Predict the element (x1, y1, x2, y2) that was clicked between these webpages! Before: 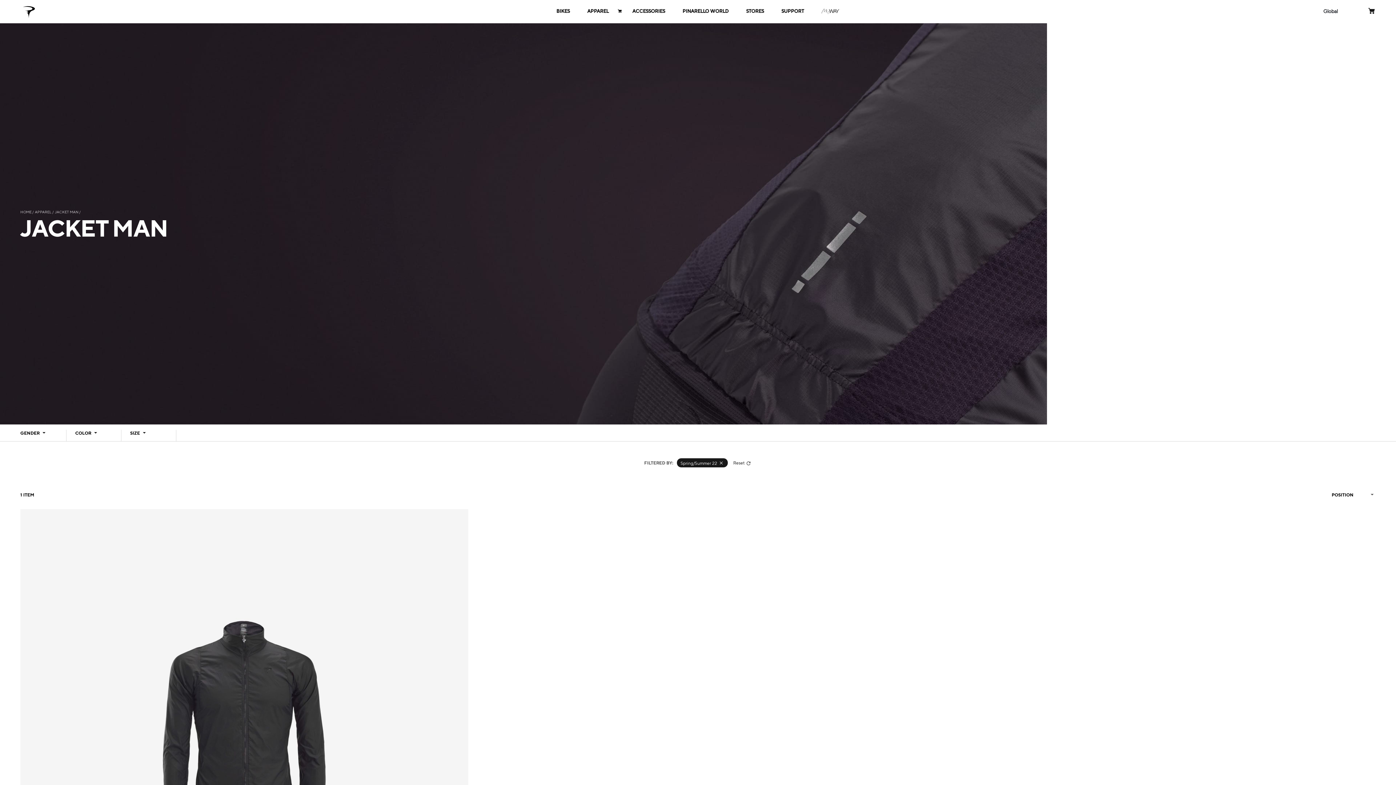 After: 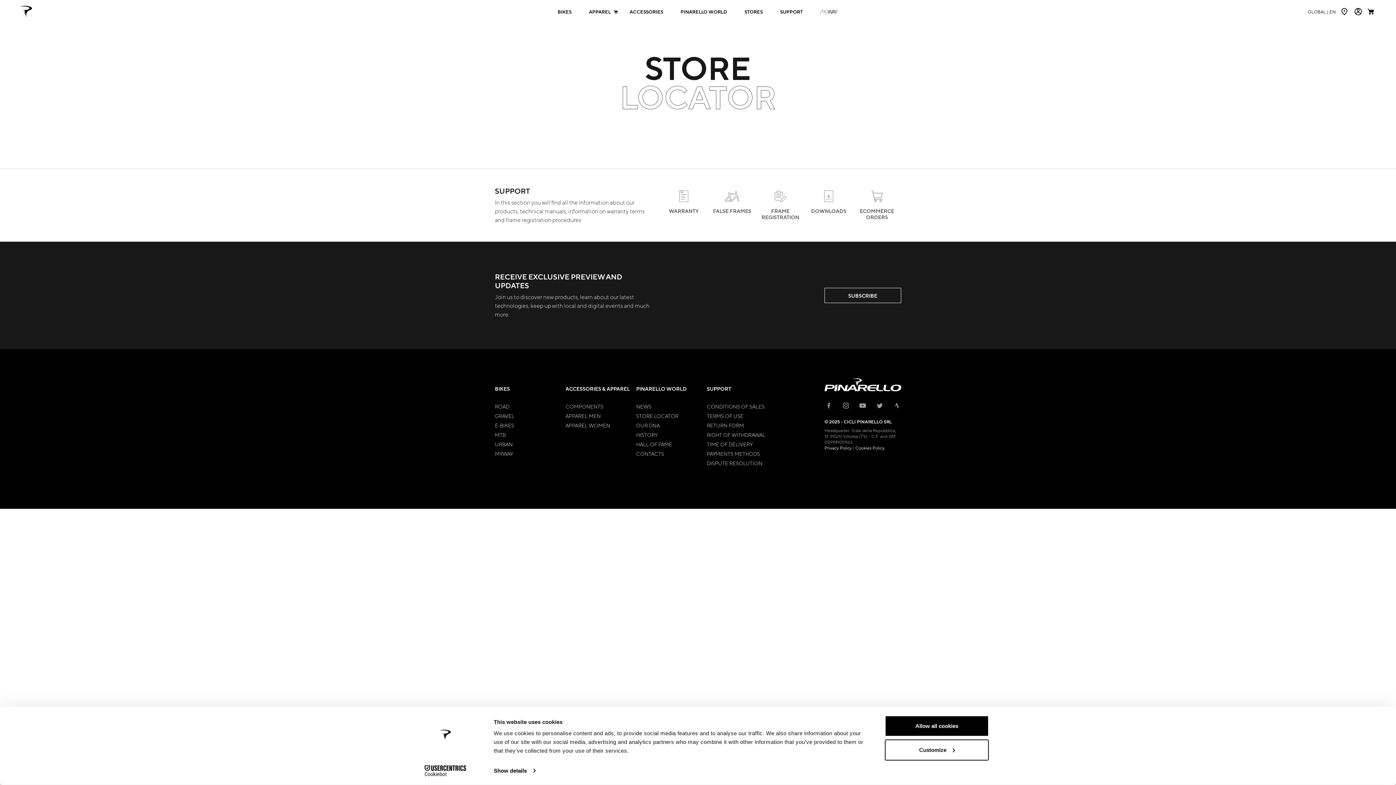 Action: bbox: (737, 0, 772, 22) label: STORES